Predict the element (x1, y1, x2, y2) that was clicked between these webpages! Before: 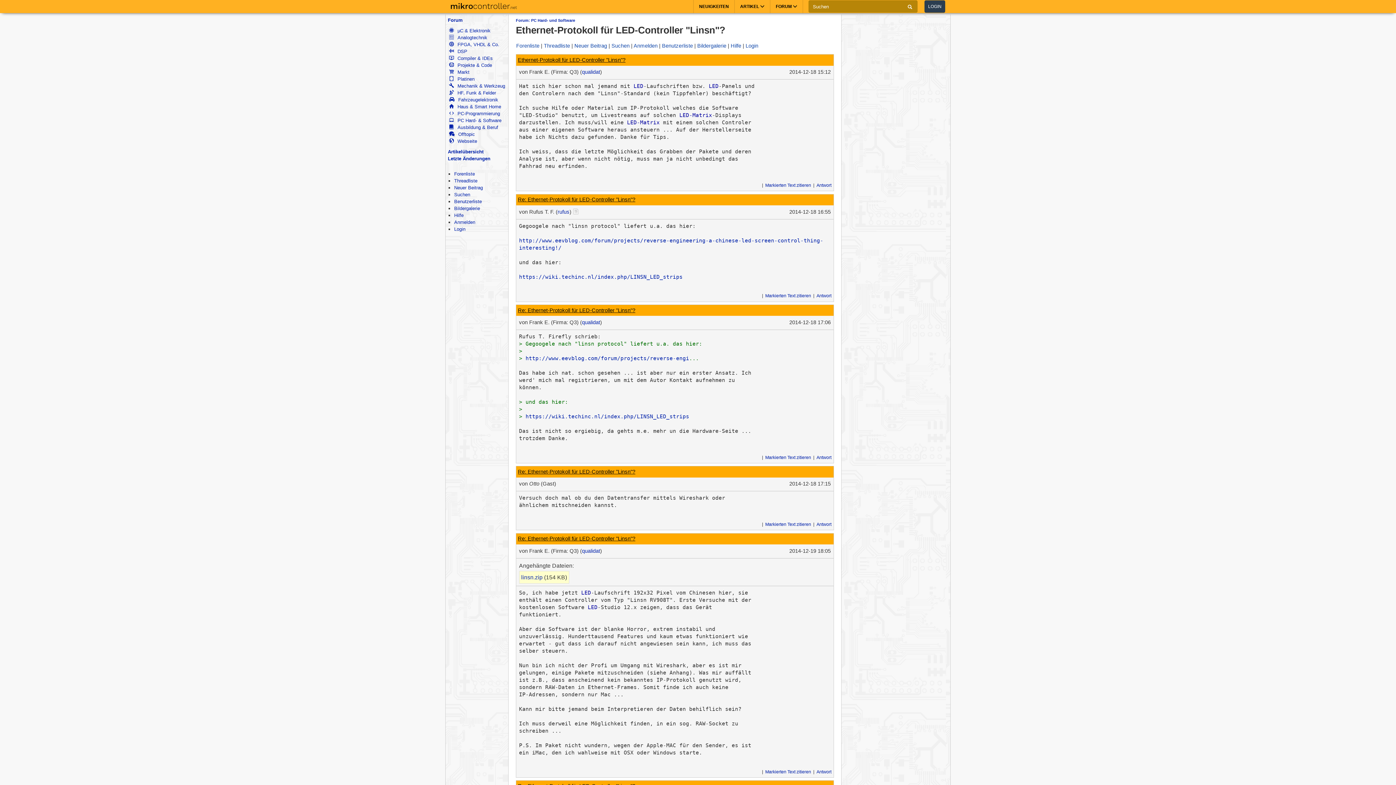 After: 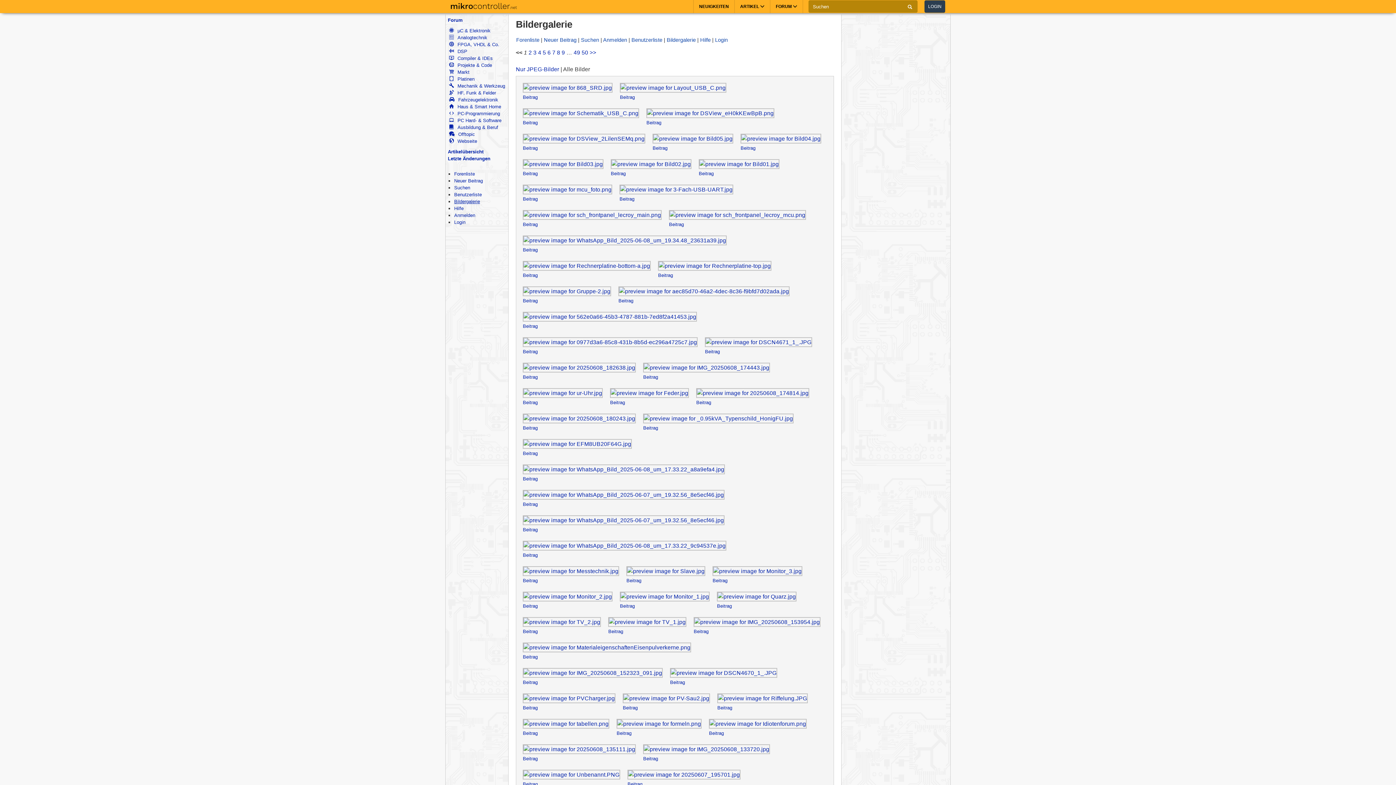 Action: label: Bildergalerie bbox: (454, 205, 480, 211)